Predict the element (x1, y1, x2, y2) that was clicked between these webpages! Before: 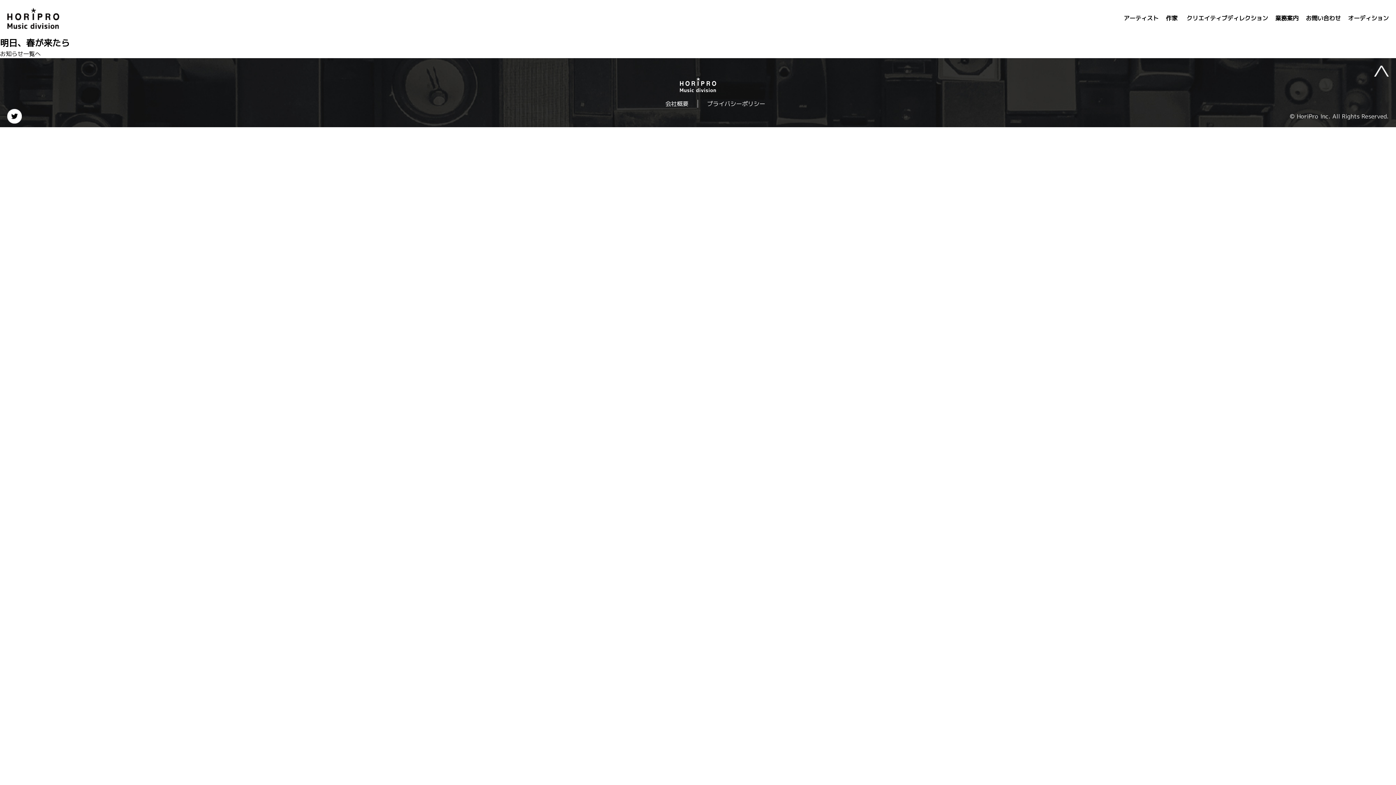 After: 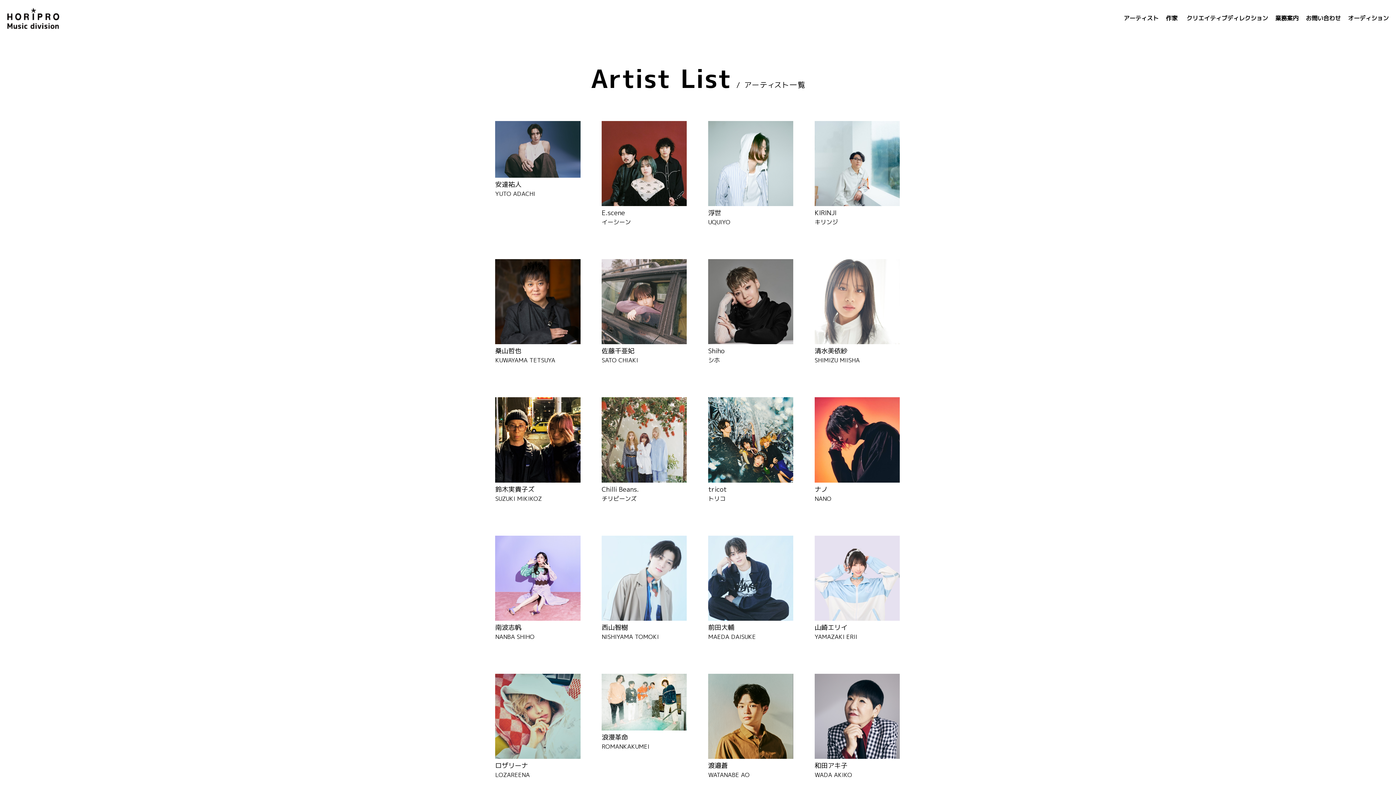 Action: bbox: (1124, 14, 1158, 22) label: アーティスト